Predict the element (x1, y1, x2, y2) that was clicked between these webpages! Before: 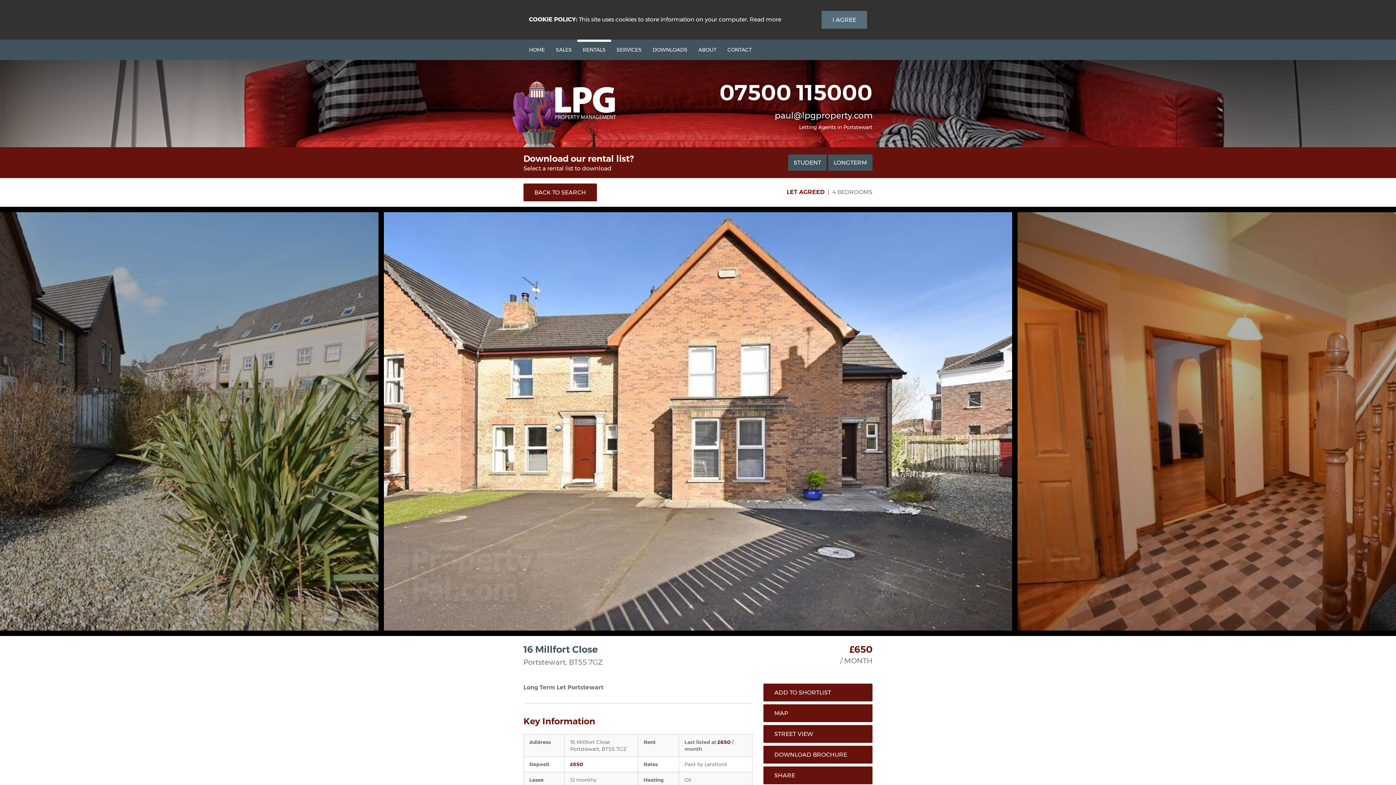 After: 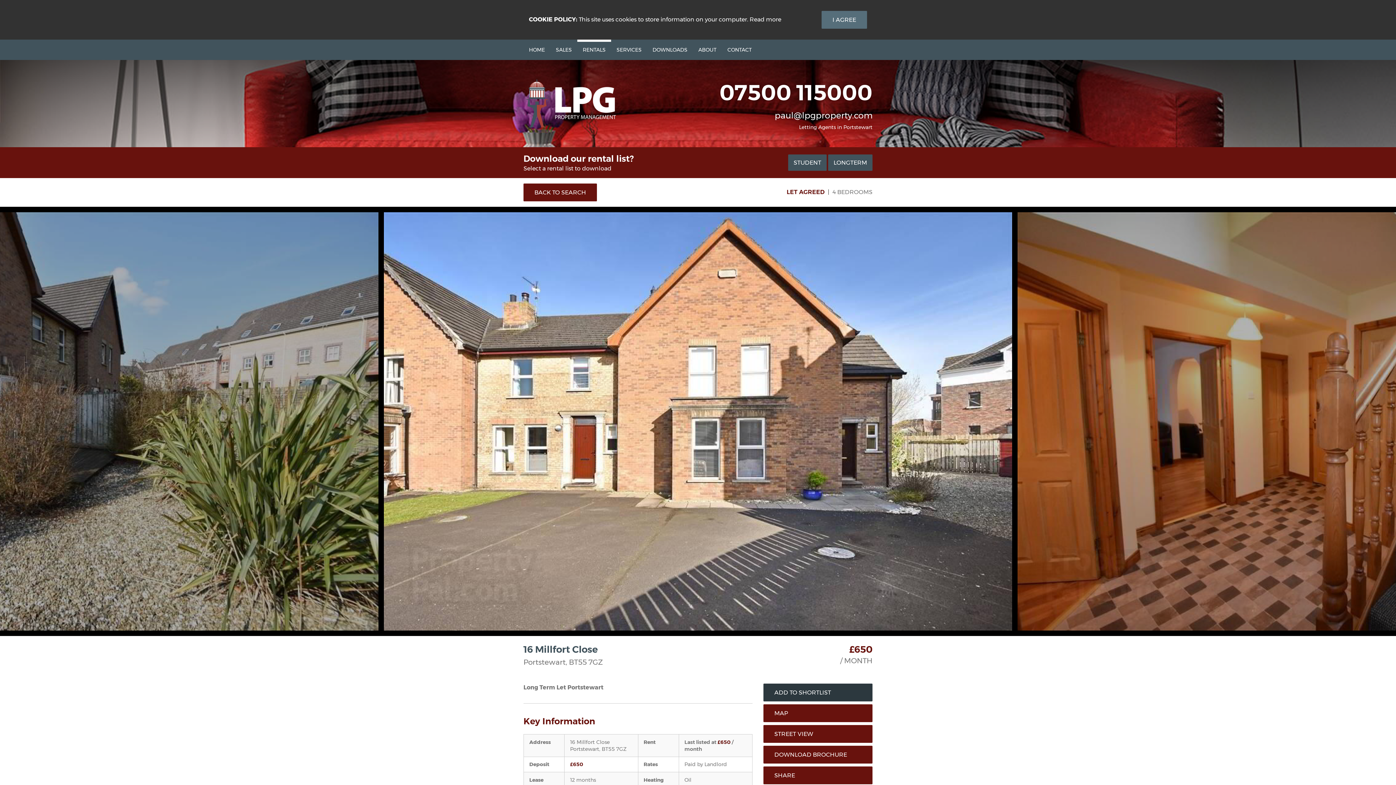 Action: label: ADD TO SHORTLIST bbox: (763, 683, 872, 701)